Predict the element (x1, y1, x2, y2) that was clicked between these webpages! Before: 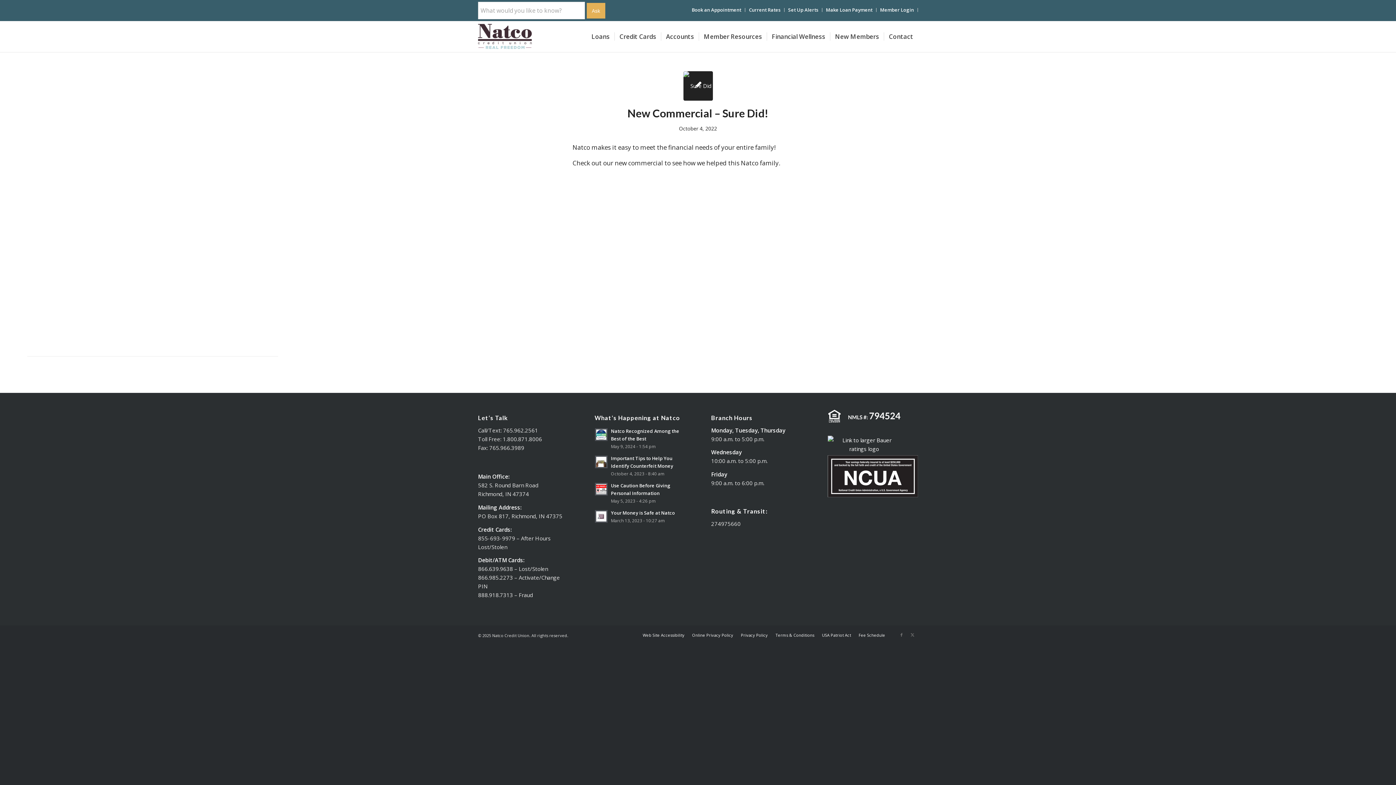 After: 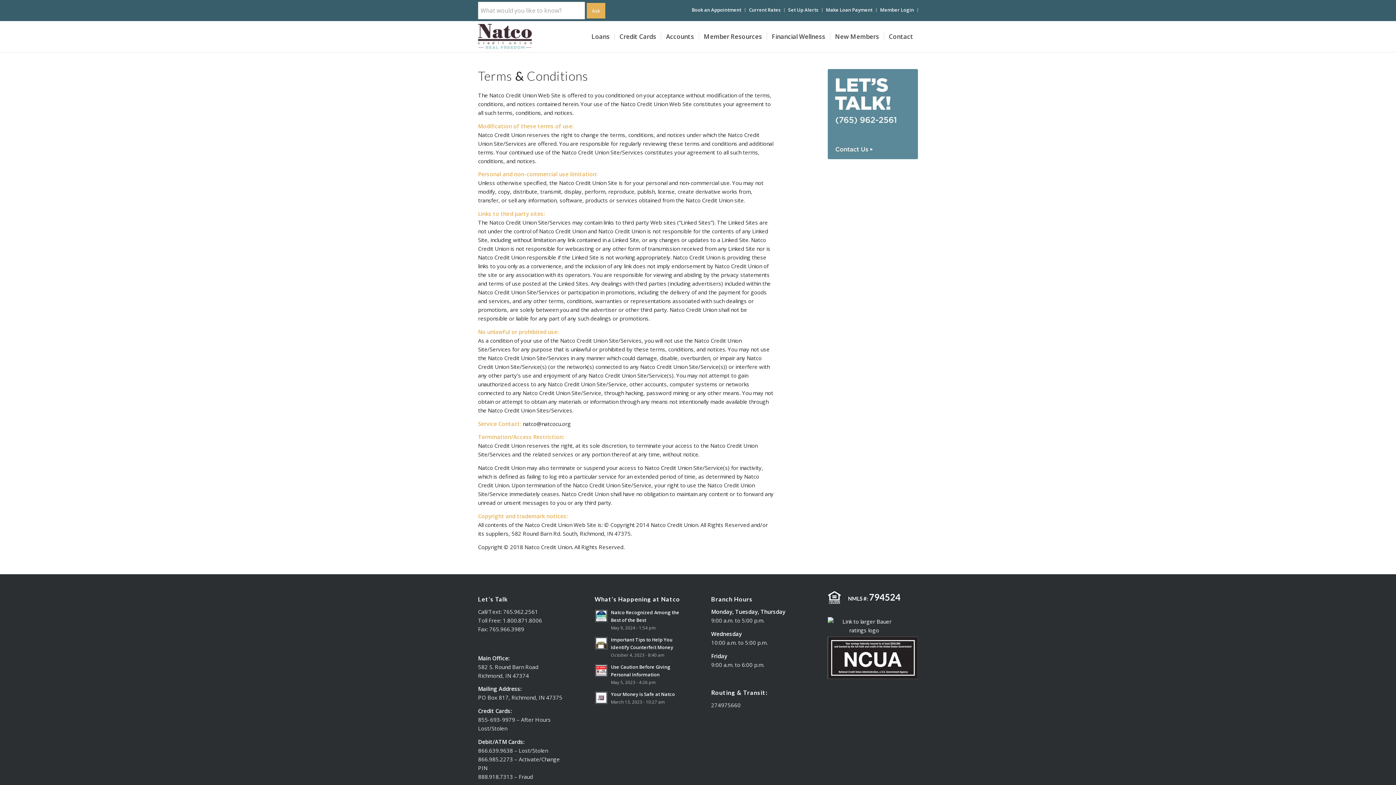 Action: bbox: (775, 632, 814, 638) label: Terms & Conditions